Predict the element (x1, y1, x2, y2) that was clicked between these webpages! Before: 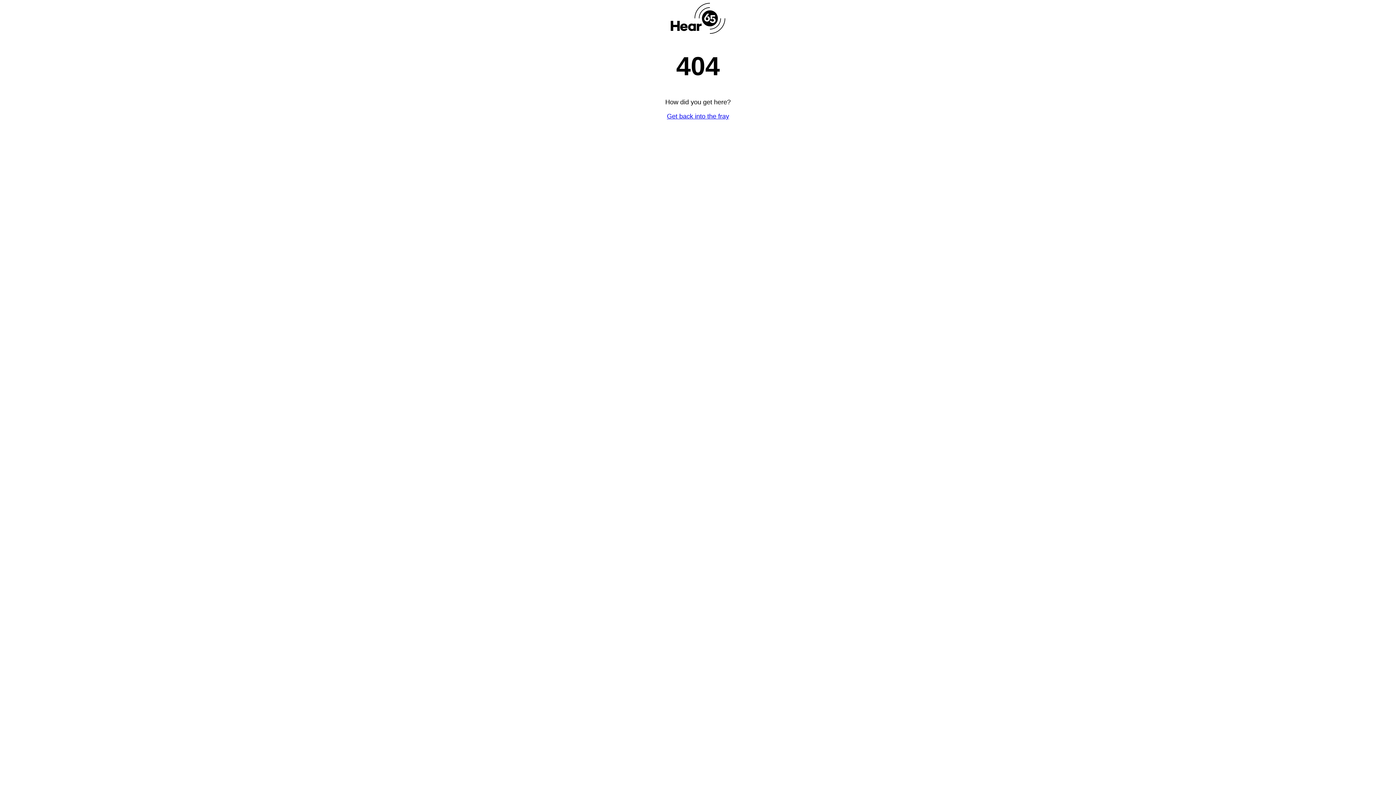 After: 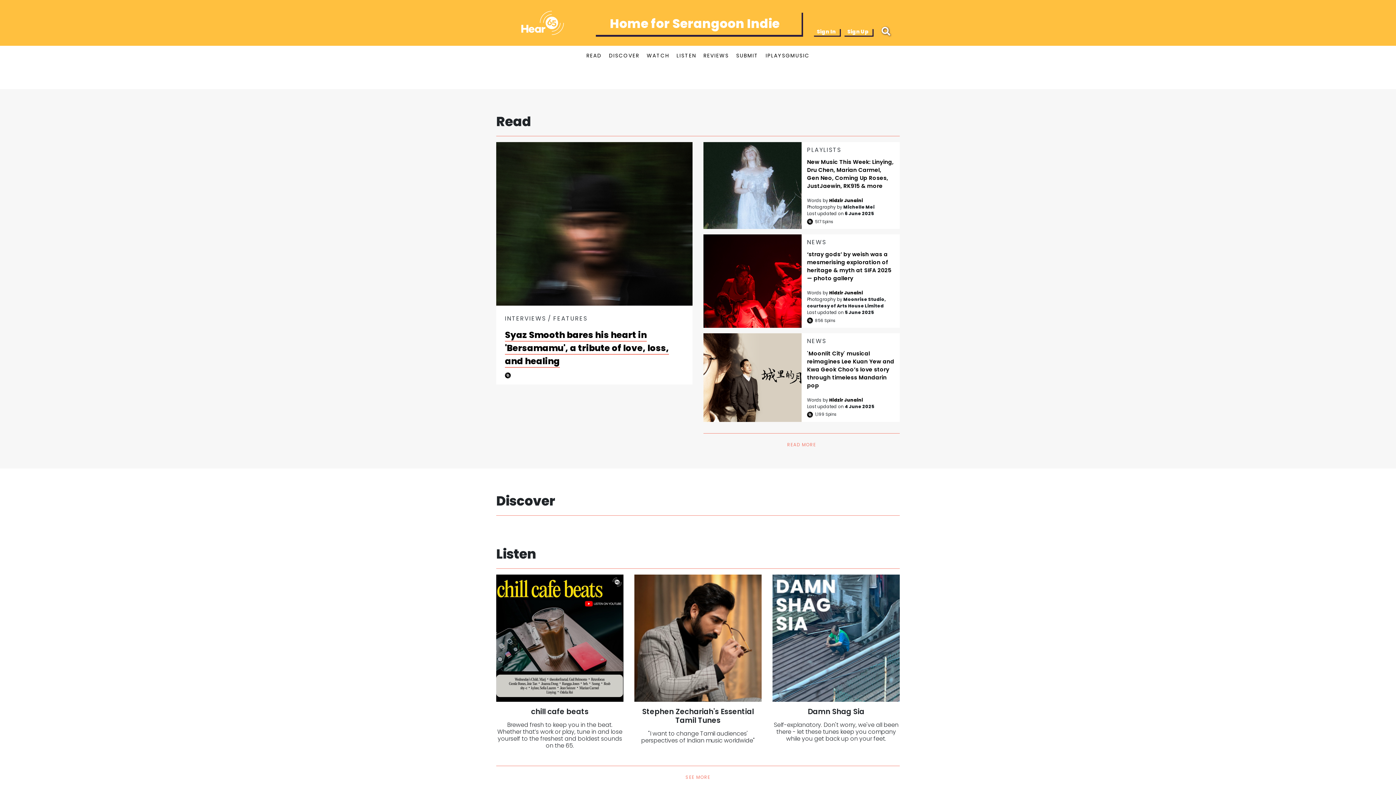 Action: label: Get back into the fray bbox: (2, 112, 1393, 120)